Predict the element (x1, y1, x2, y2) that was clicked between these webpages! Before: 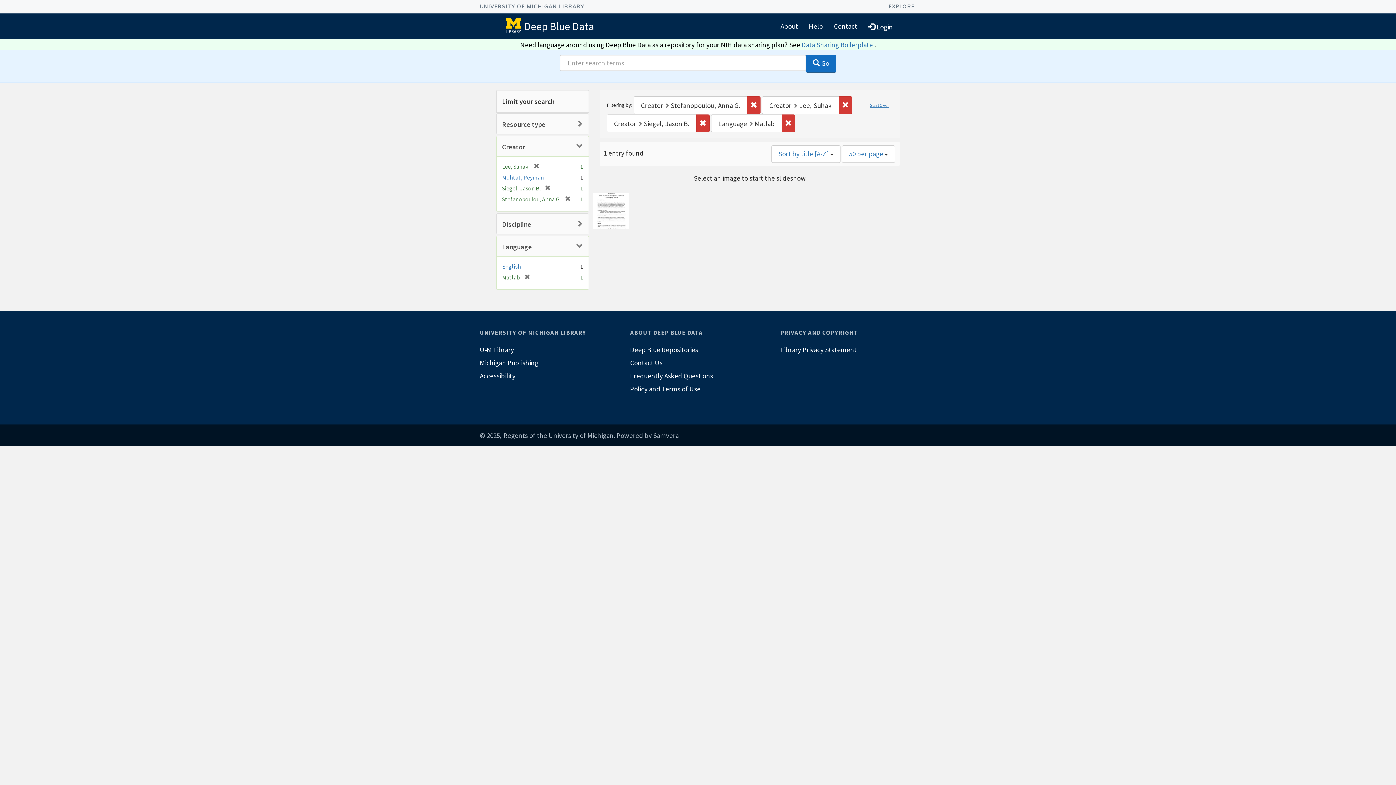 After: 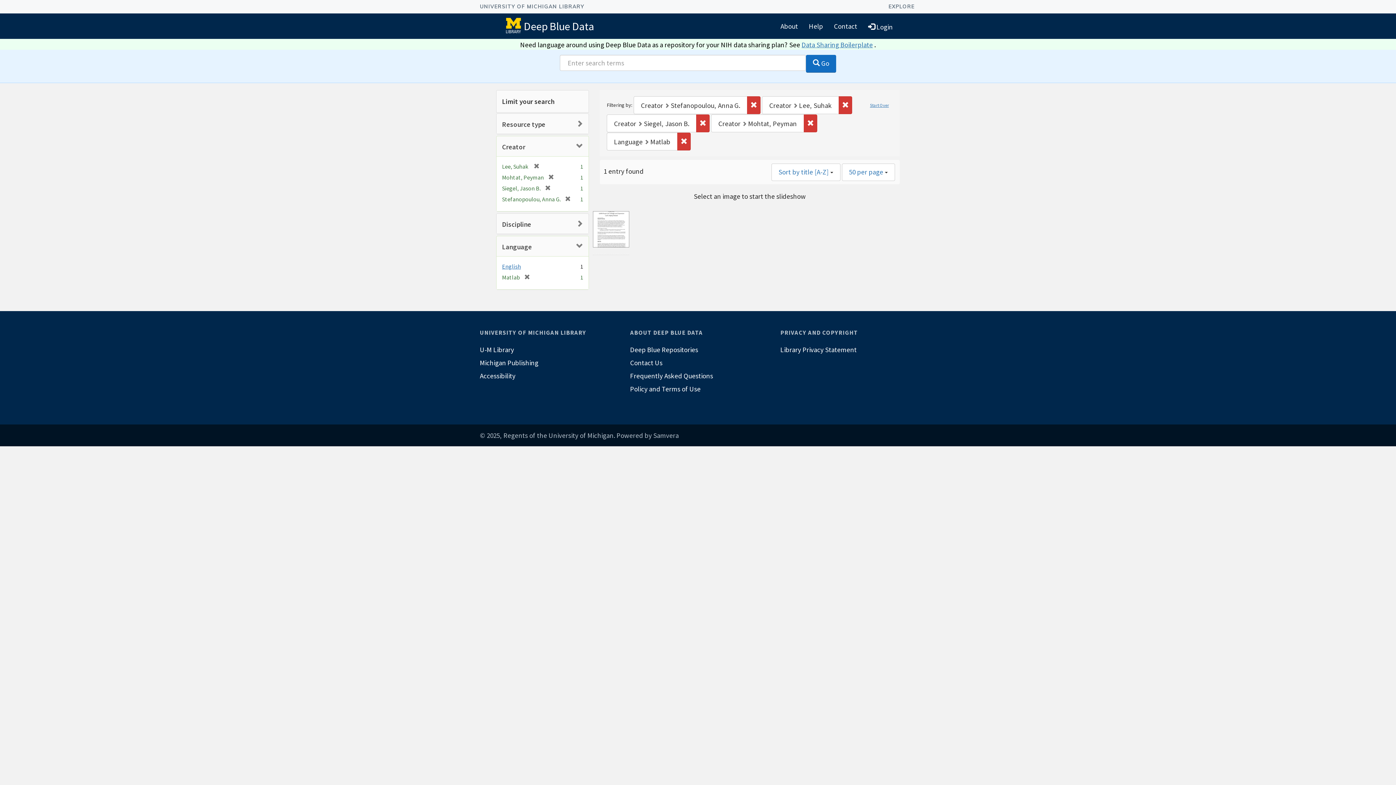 Action: bbox: (502, 173, 544, 181) label: Mohtat, Peyman